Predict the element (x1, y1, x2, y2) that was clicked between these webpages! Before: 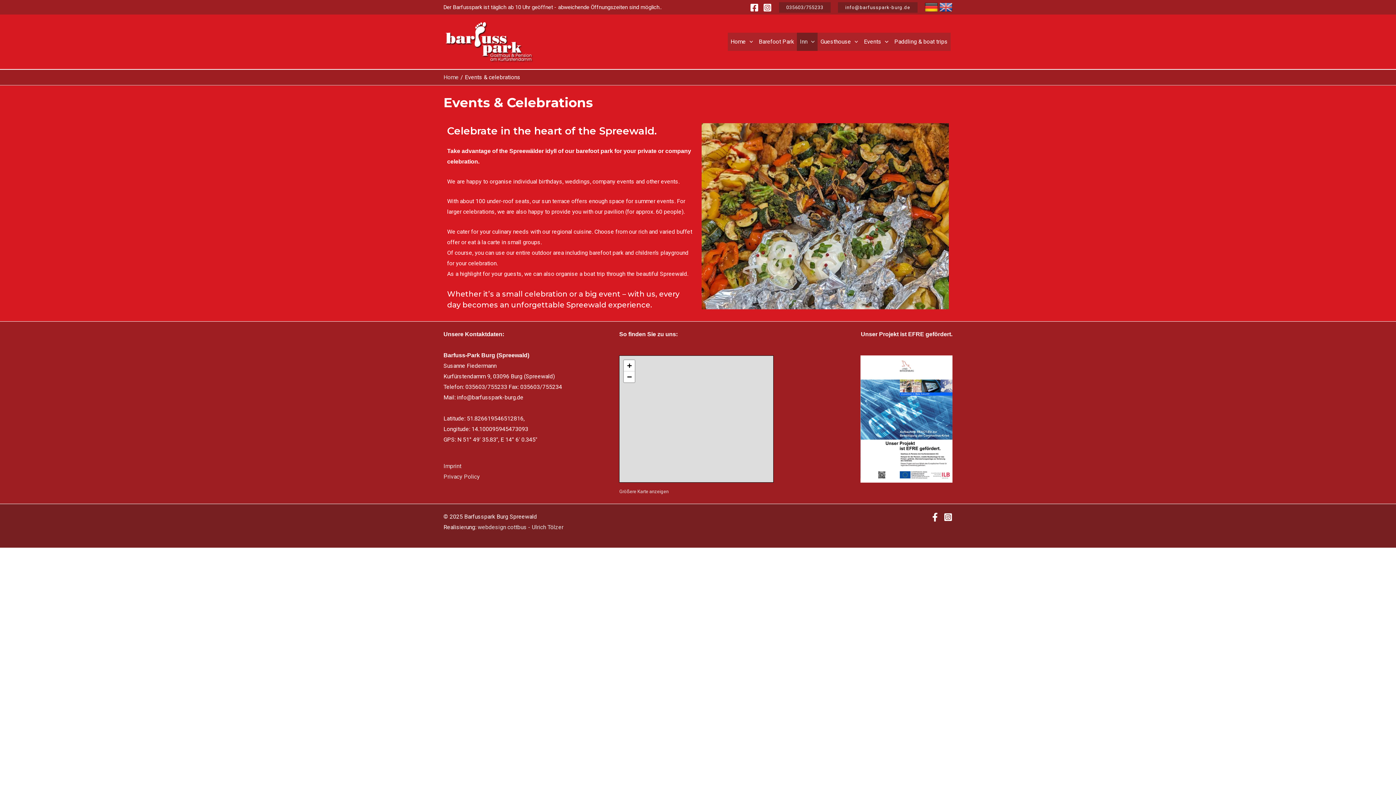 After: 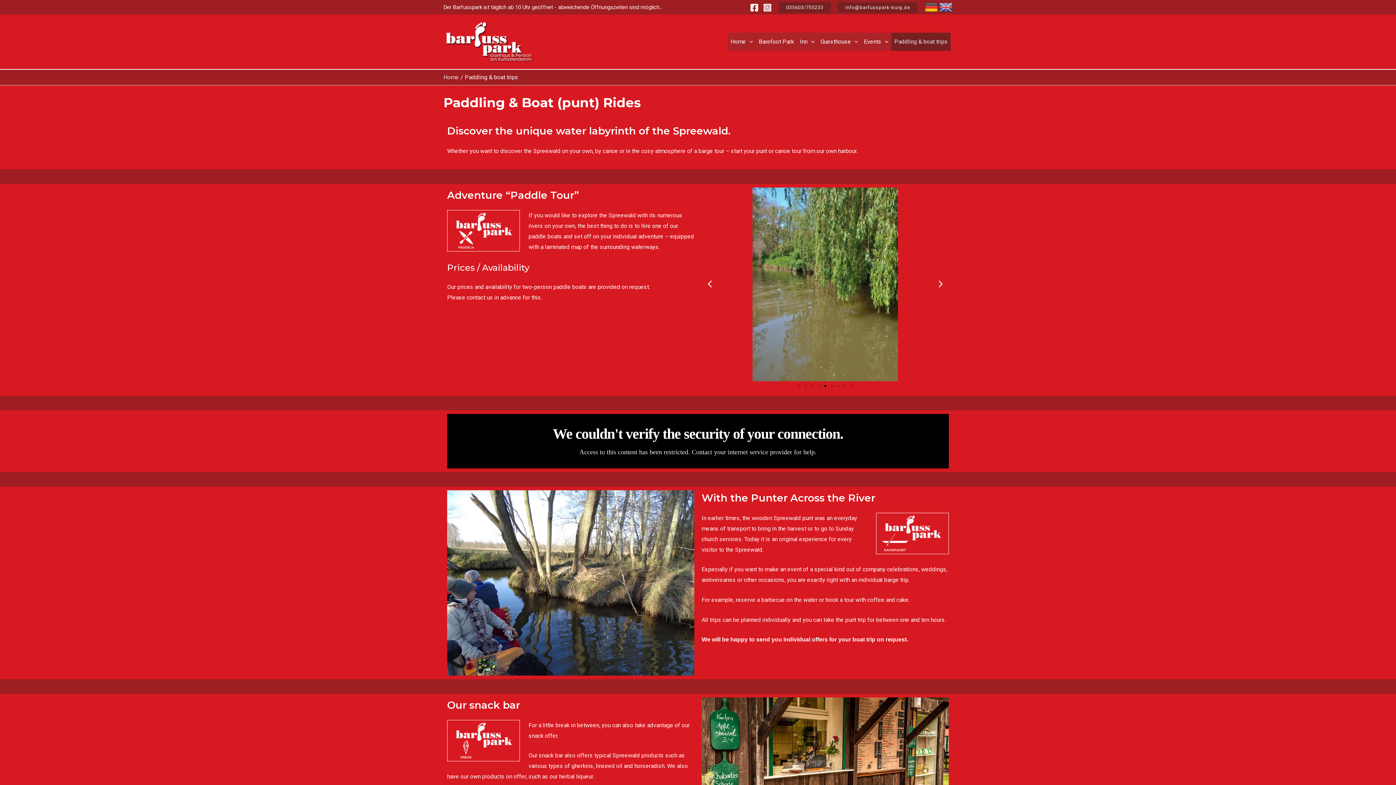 Action: label: Paddling & boat trips bbox: (891, 32, 950, 50)